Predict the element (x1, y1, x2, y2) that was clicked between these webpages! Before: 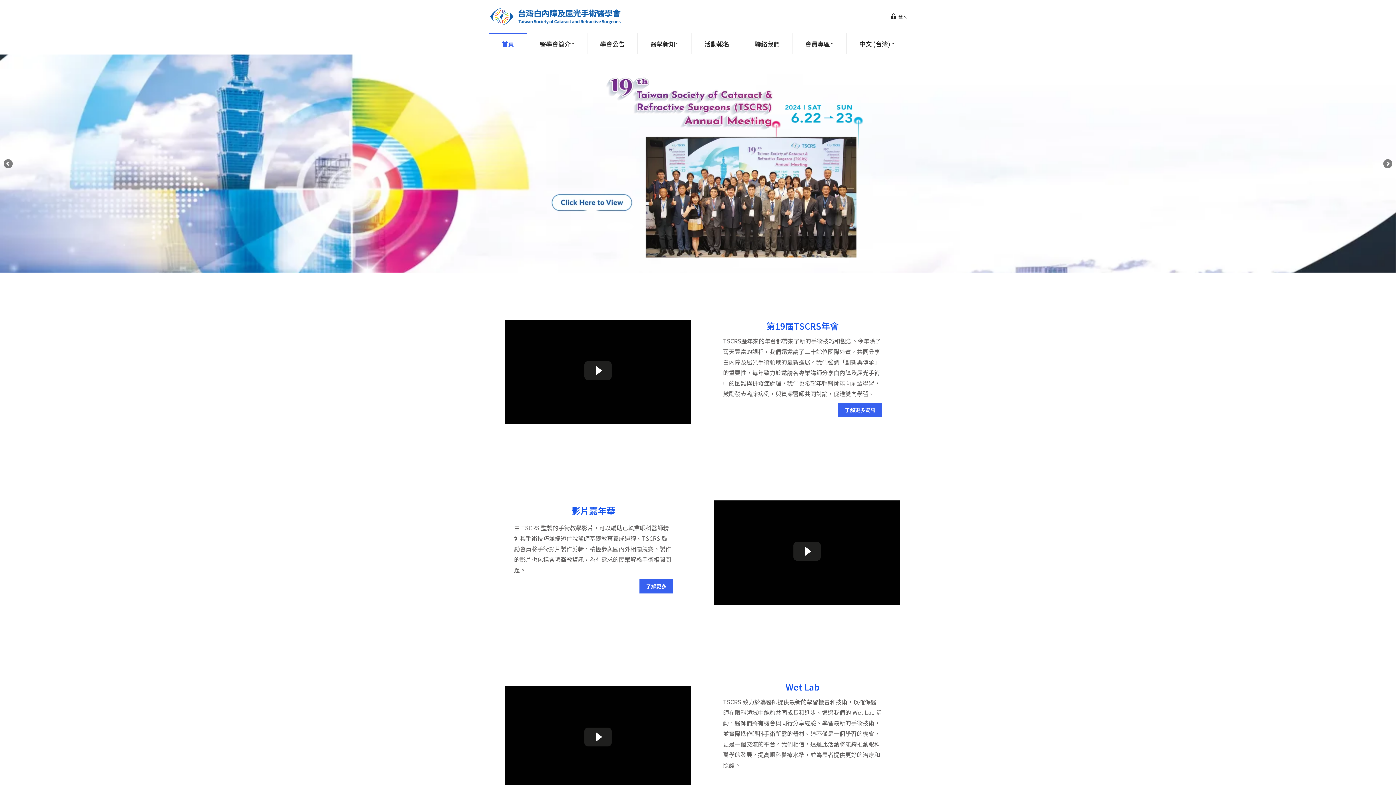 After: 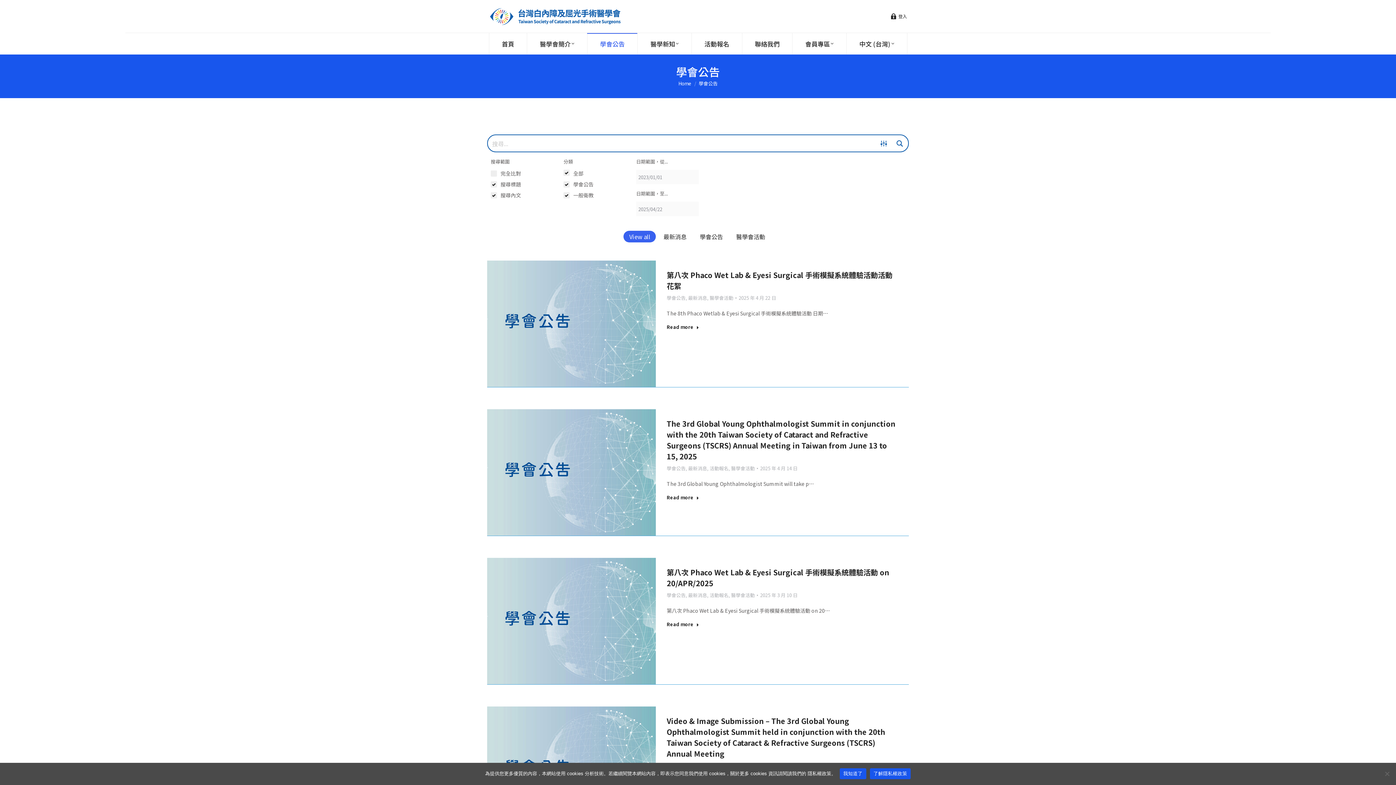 Action: bbox: (587, 33, 637, 54) label: 學會公告